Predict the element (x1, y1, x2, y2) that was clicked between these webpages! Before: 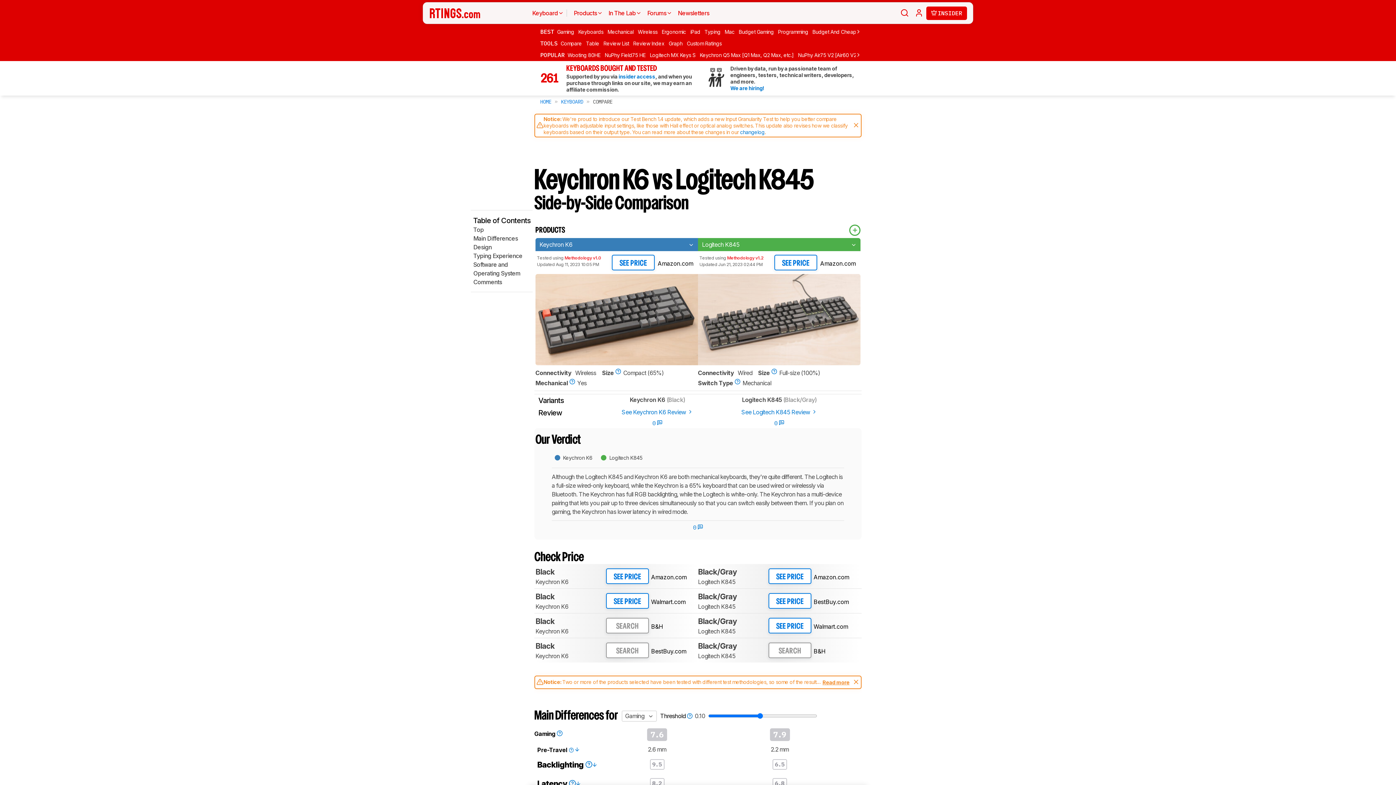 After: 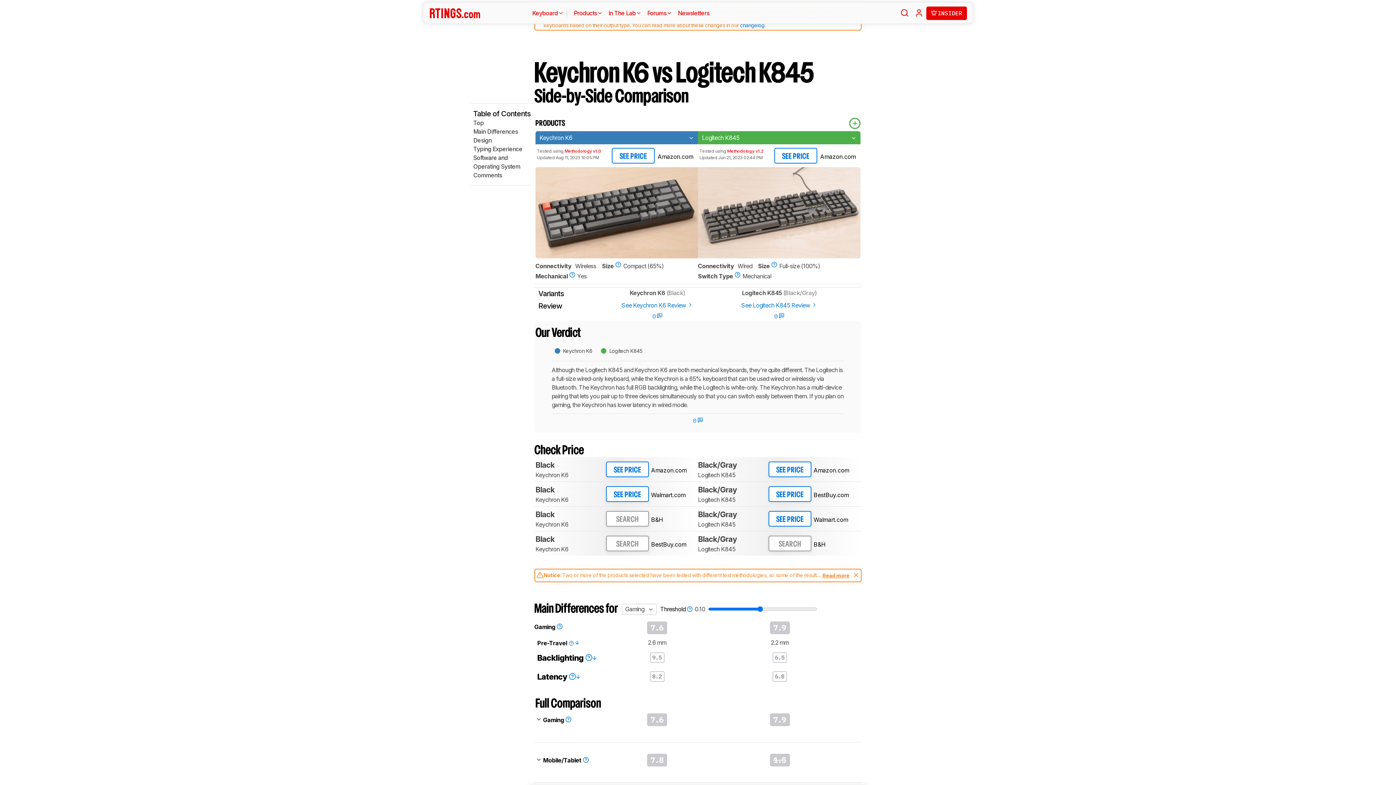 Action: label: Top bbox: (470, 225, 537, 234)